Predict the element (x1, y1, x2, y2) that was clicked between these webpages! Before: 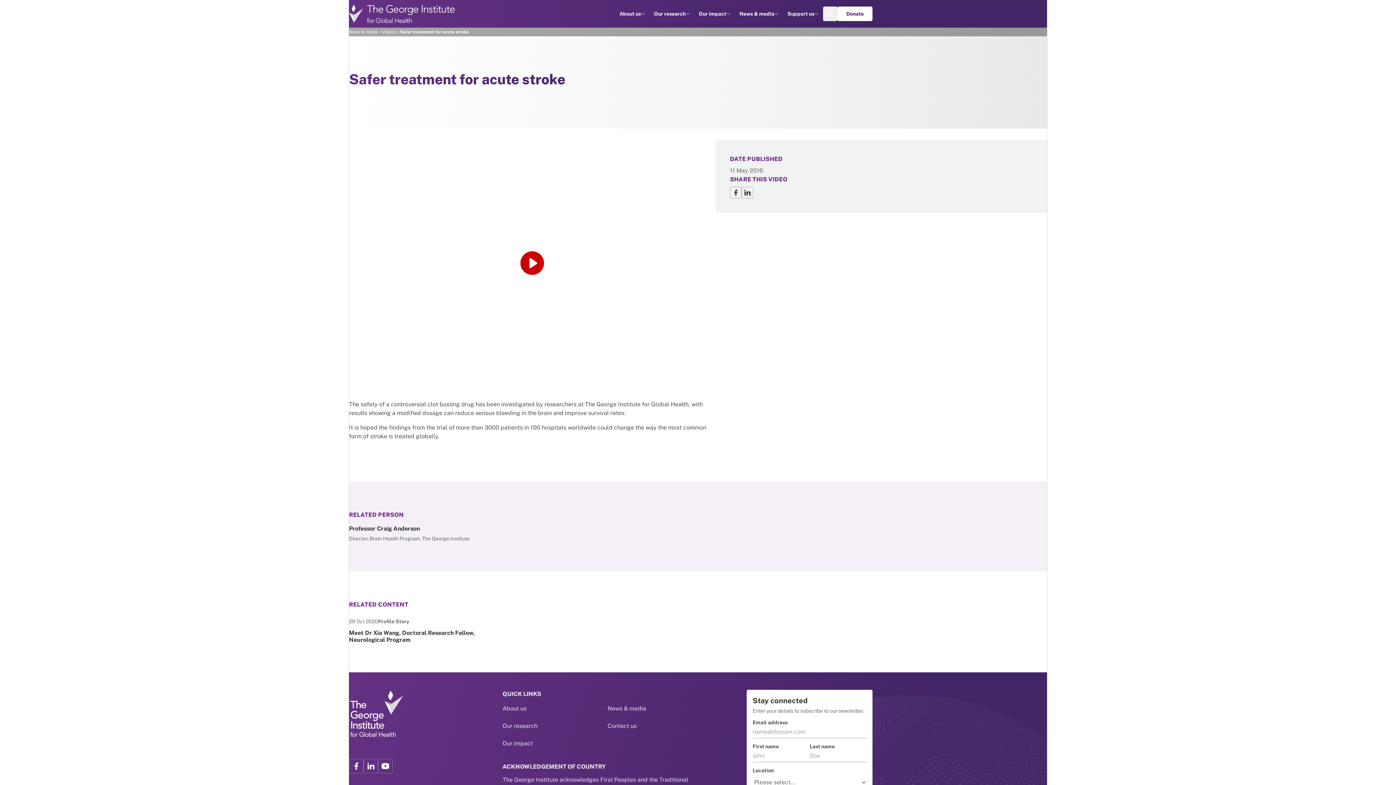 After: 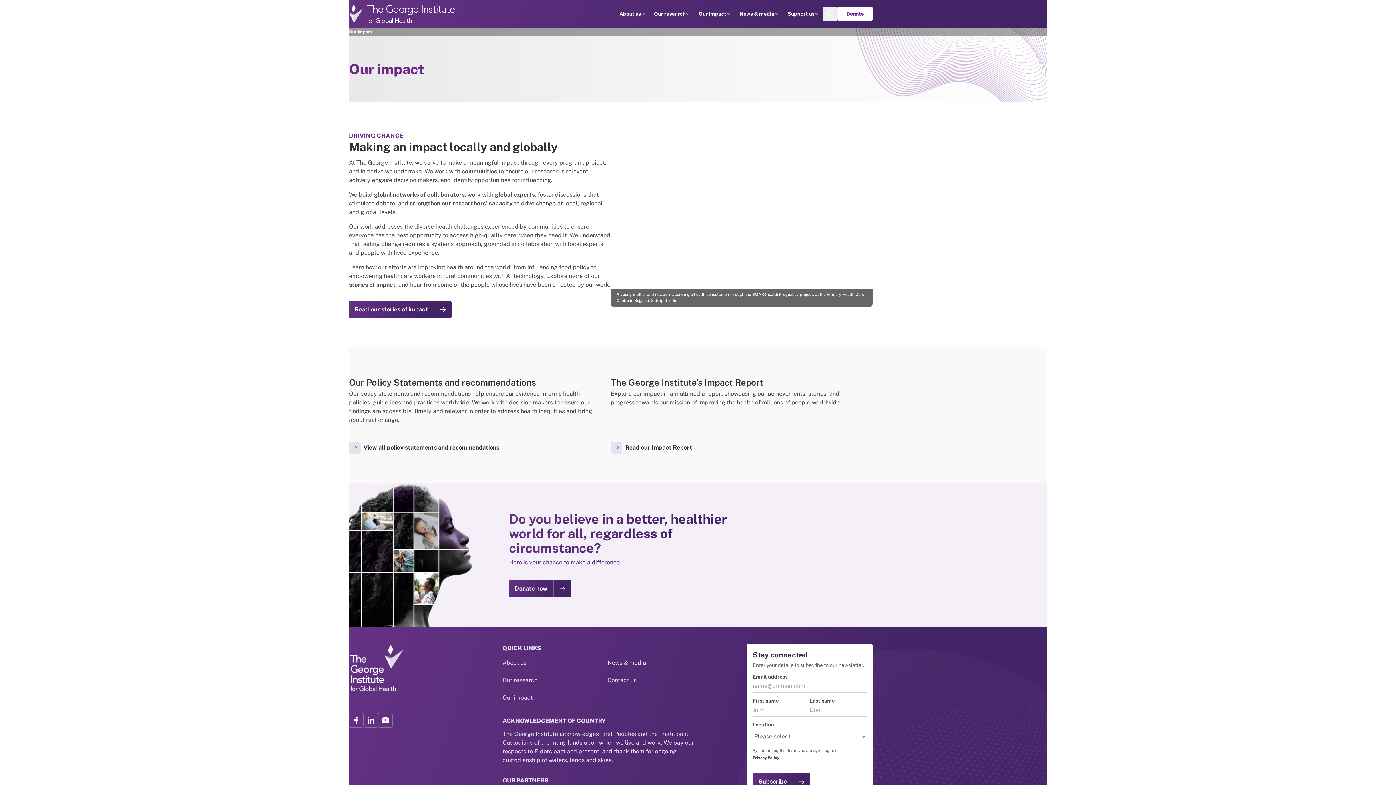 Action: bbox: (698, 10, 726, 17) label: Our impact